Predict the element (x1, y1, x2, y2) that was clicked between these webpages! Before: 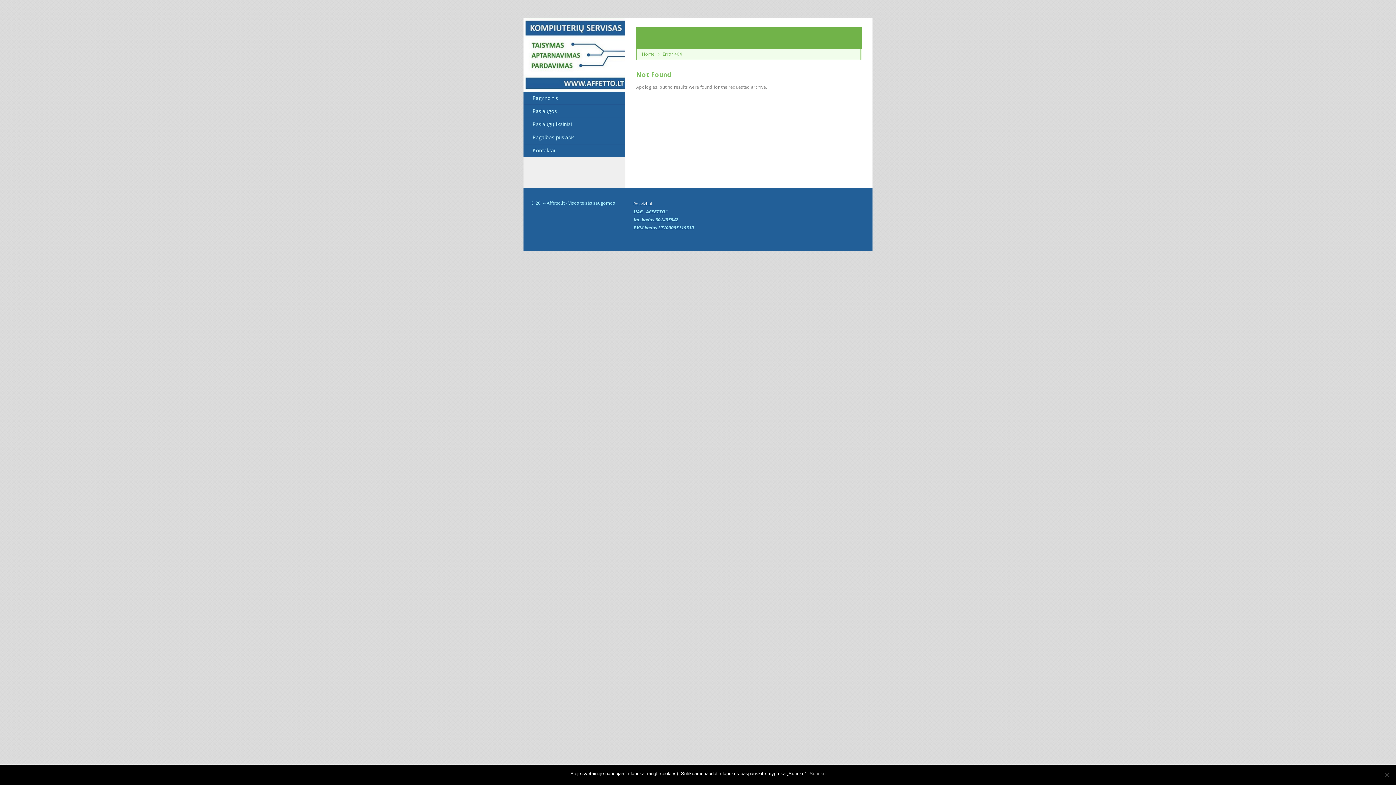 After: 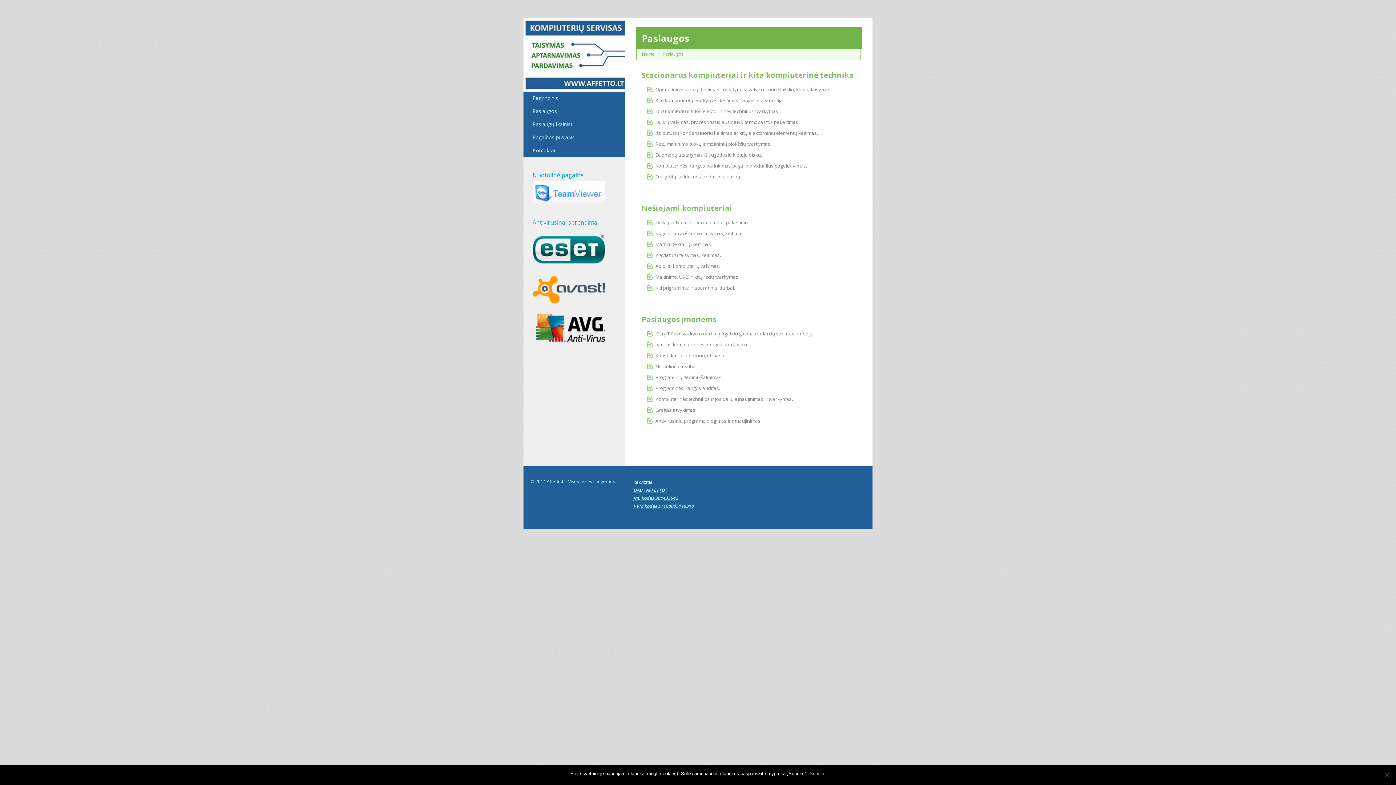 Action: label: Paslaugos bbox: (523, 105, 625, 117)